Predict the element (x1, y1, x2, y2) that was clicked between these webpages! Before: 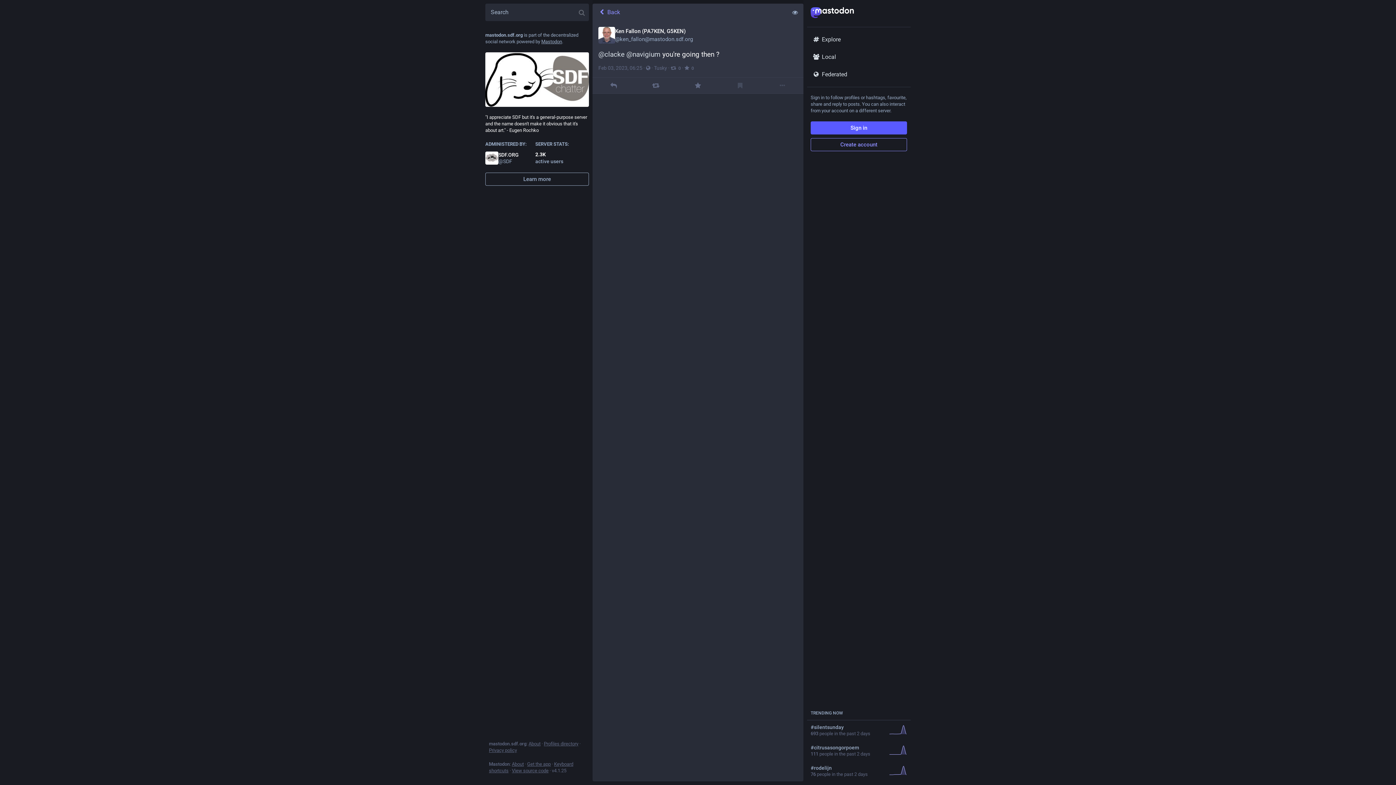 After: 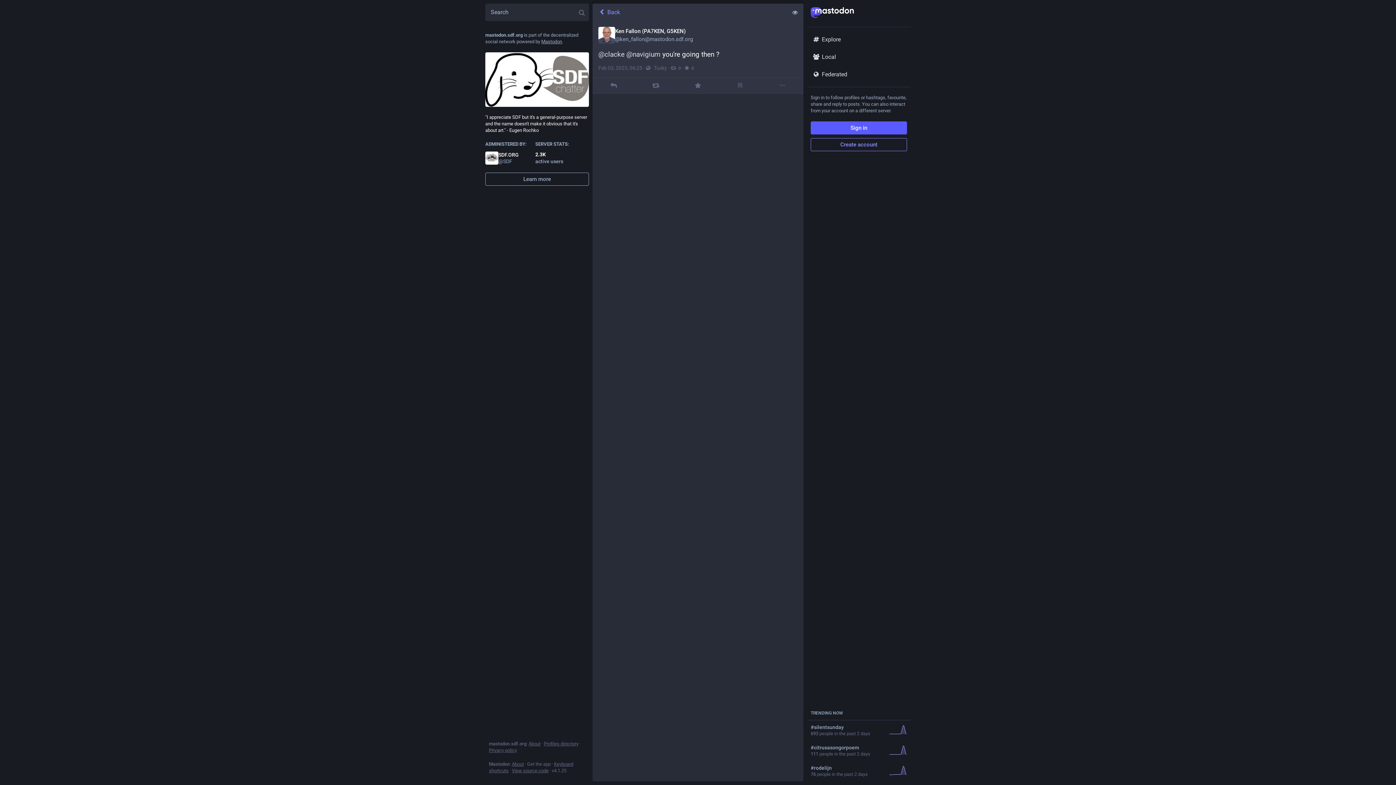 Action: bbox: (527, 761, 550, 767) label: Get the app